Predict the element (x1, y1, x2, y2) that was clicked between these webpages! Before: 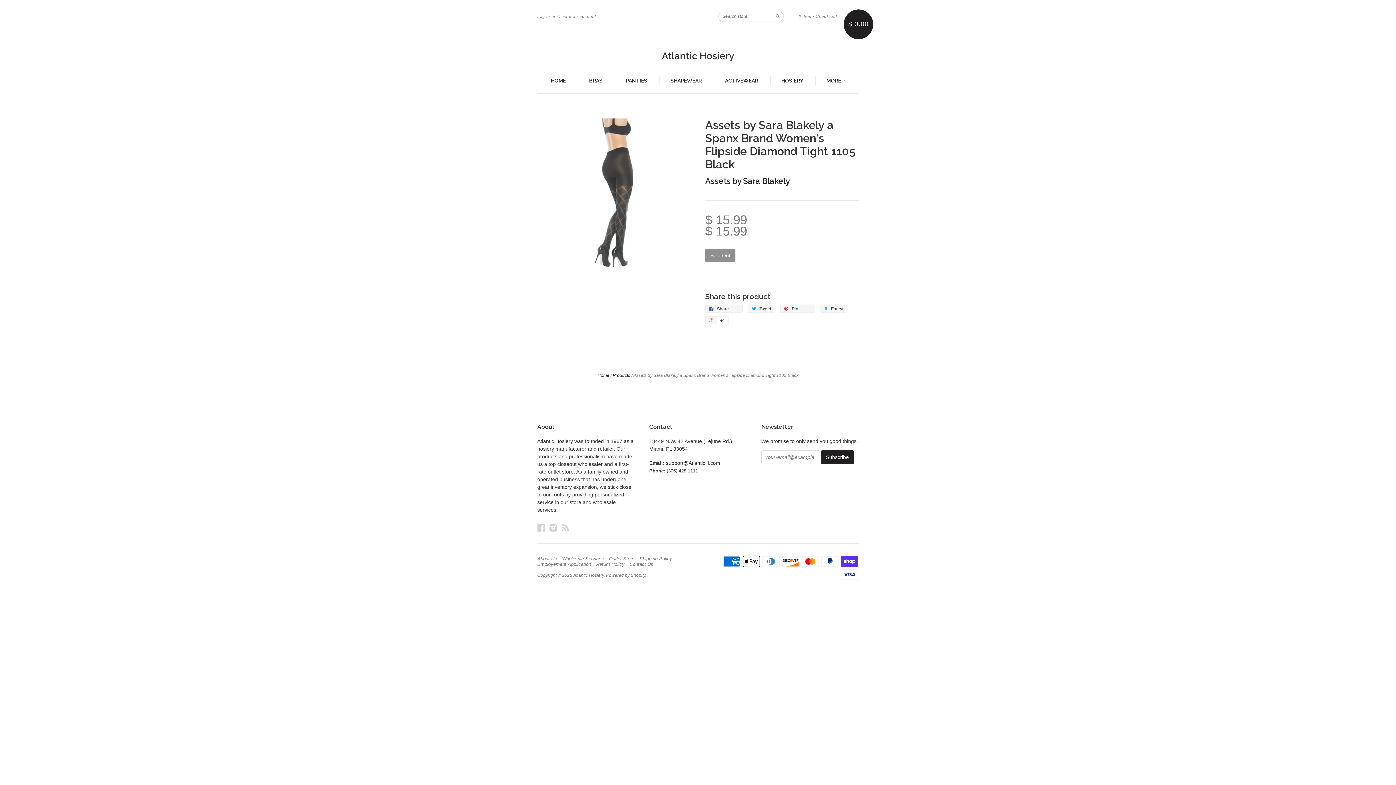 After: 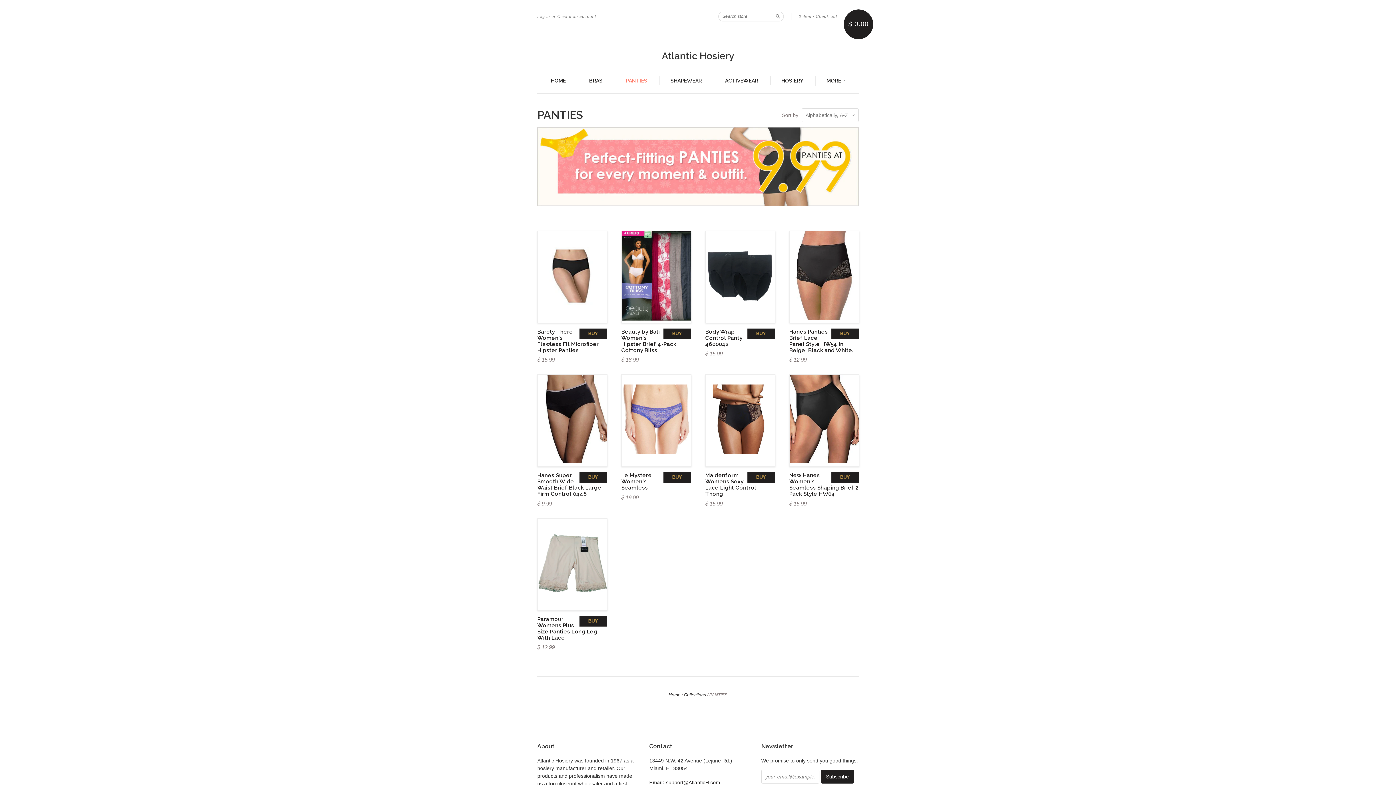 Action: bbox: (626, 77, 647, 84) label: PANTIES